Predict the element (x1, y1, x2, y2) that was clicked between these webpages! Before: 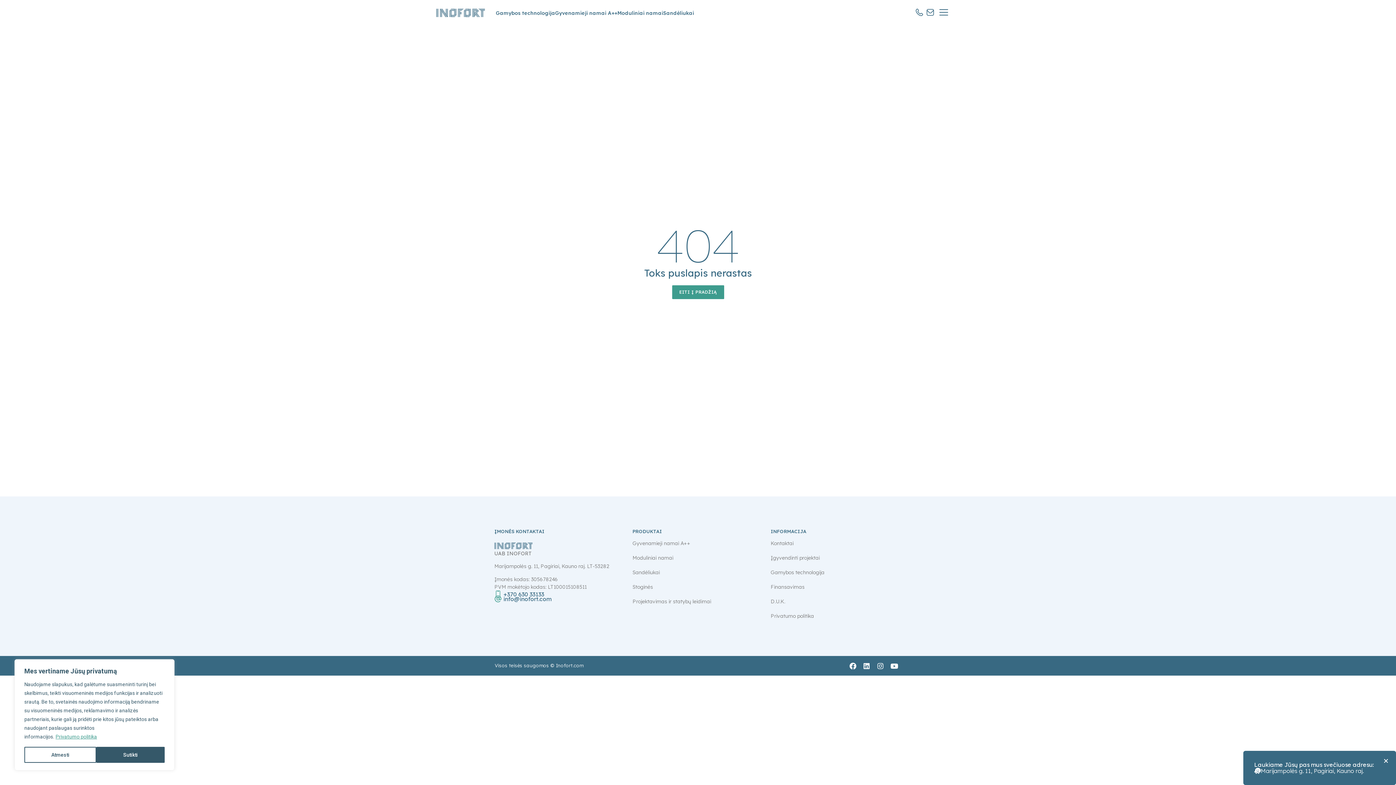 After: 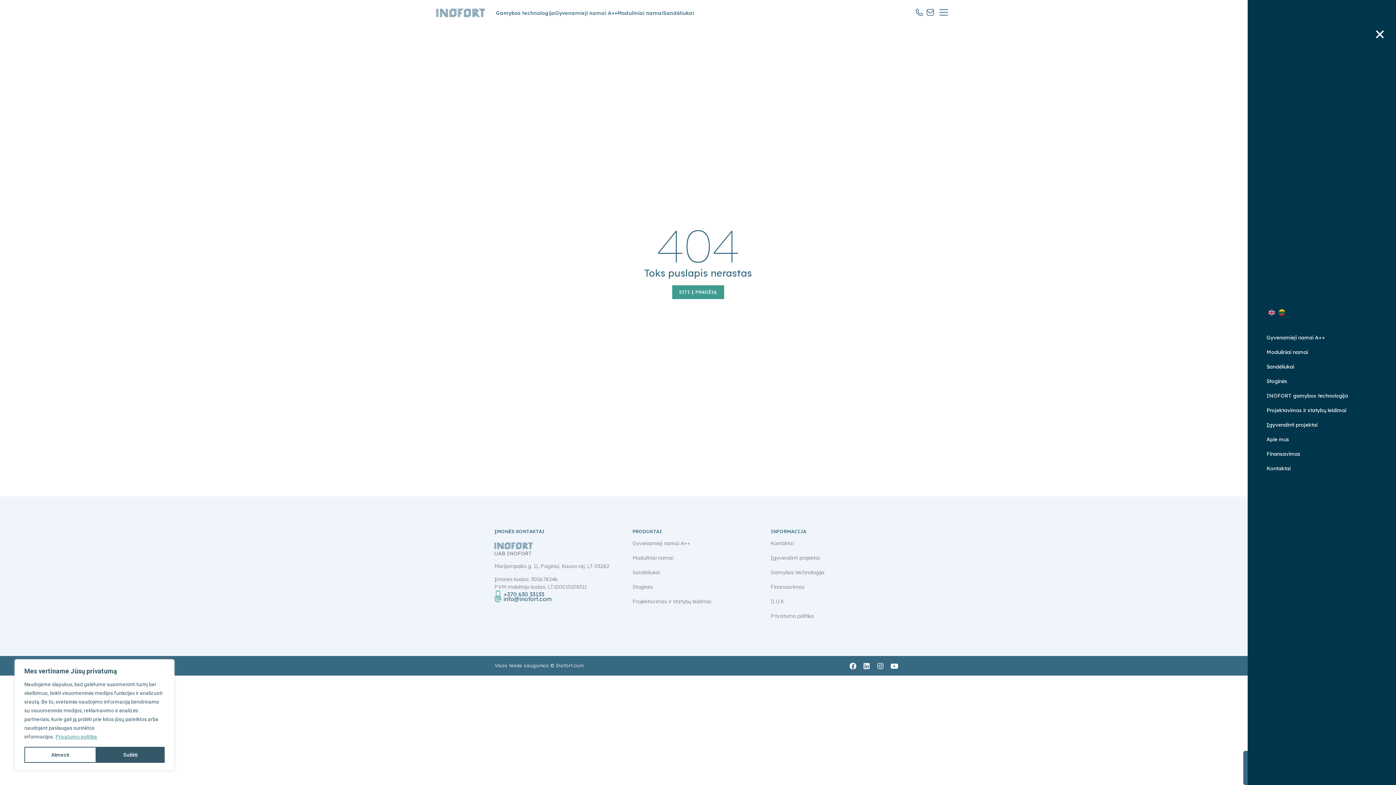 Action: bbox: (939, 7, 948, 16)